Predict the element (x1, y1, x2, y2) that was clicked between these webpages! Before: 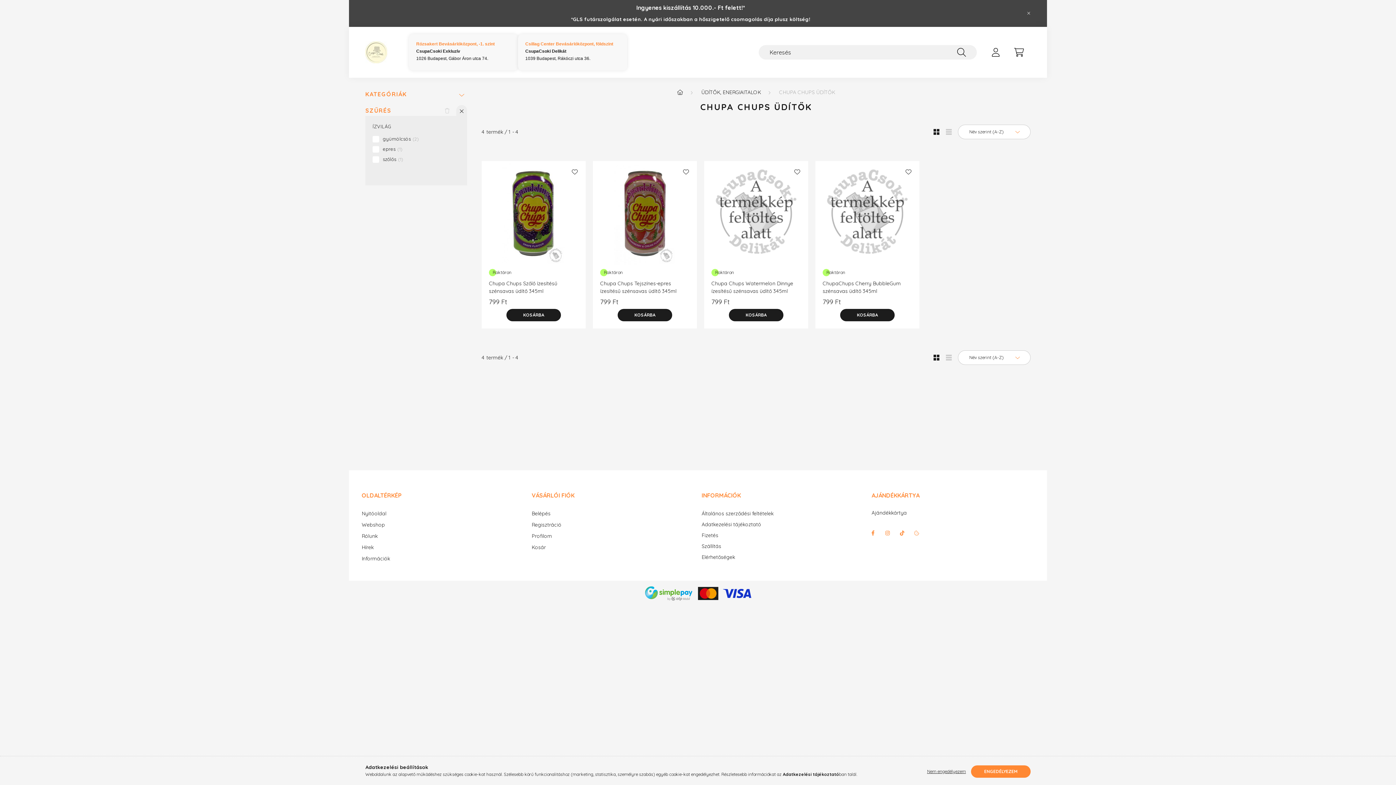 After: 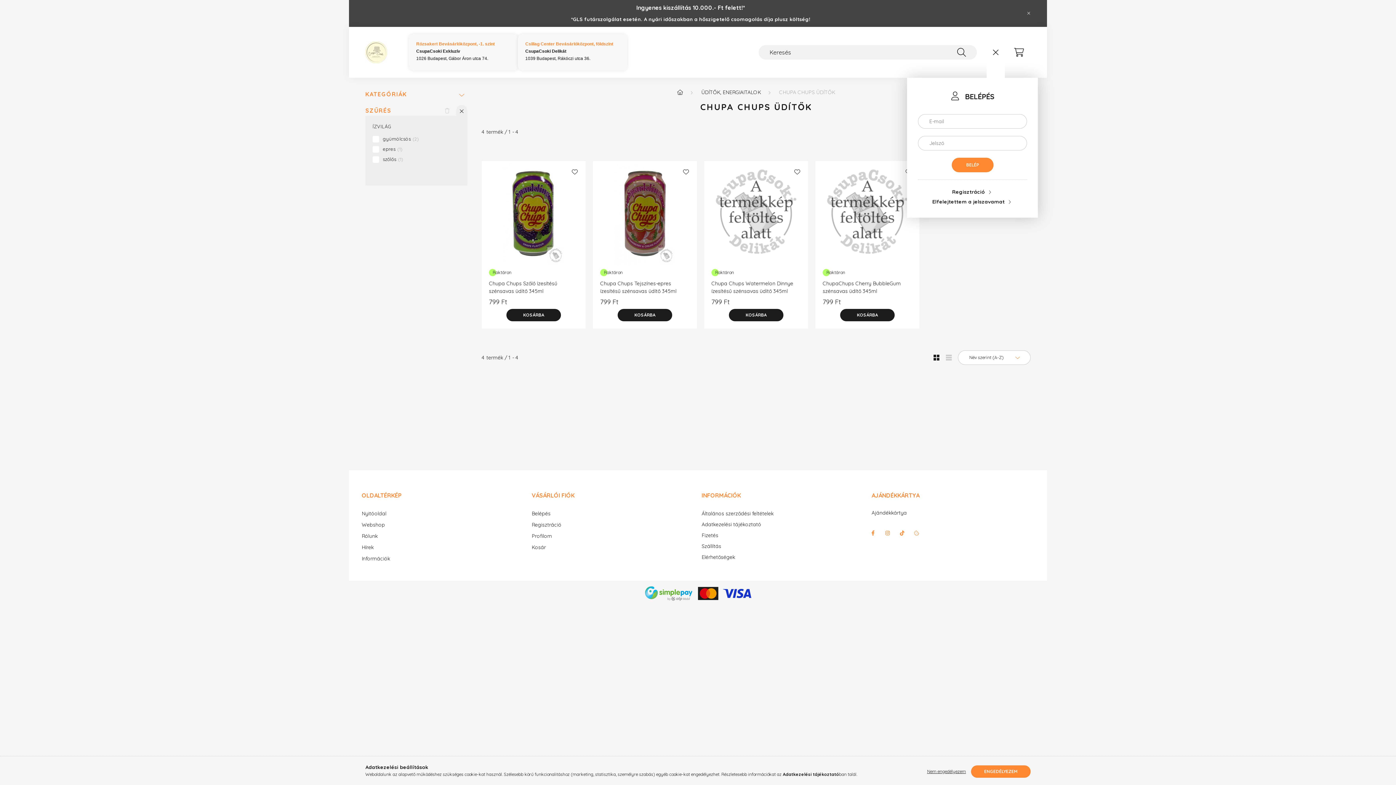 Action: bbox: (988, 45, 1003, 59) label: profile button